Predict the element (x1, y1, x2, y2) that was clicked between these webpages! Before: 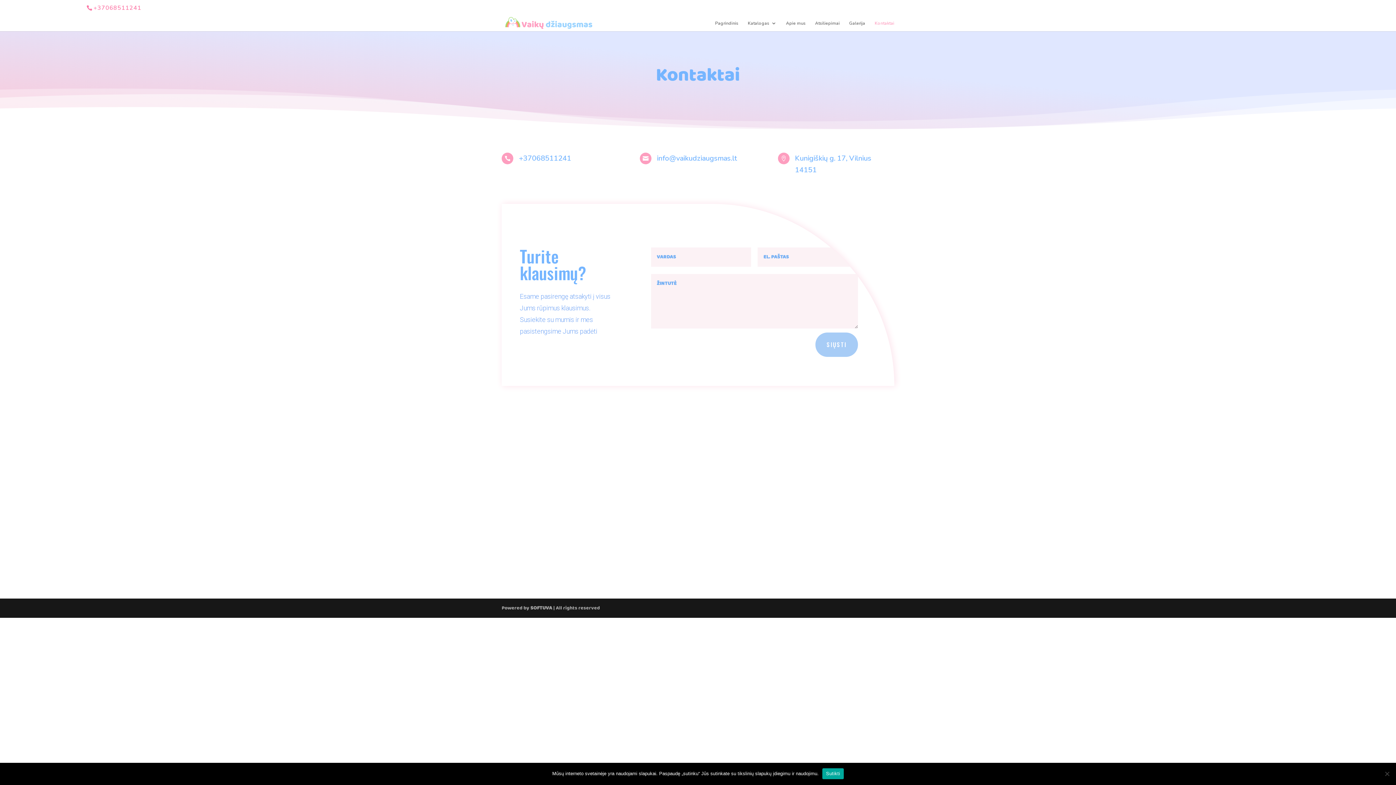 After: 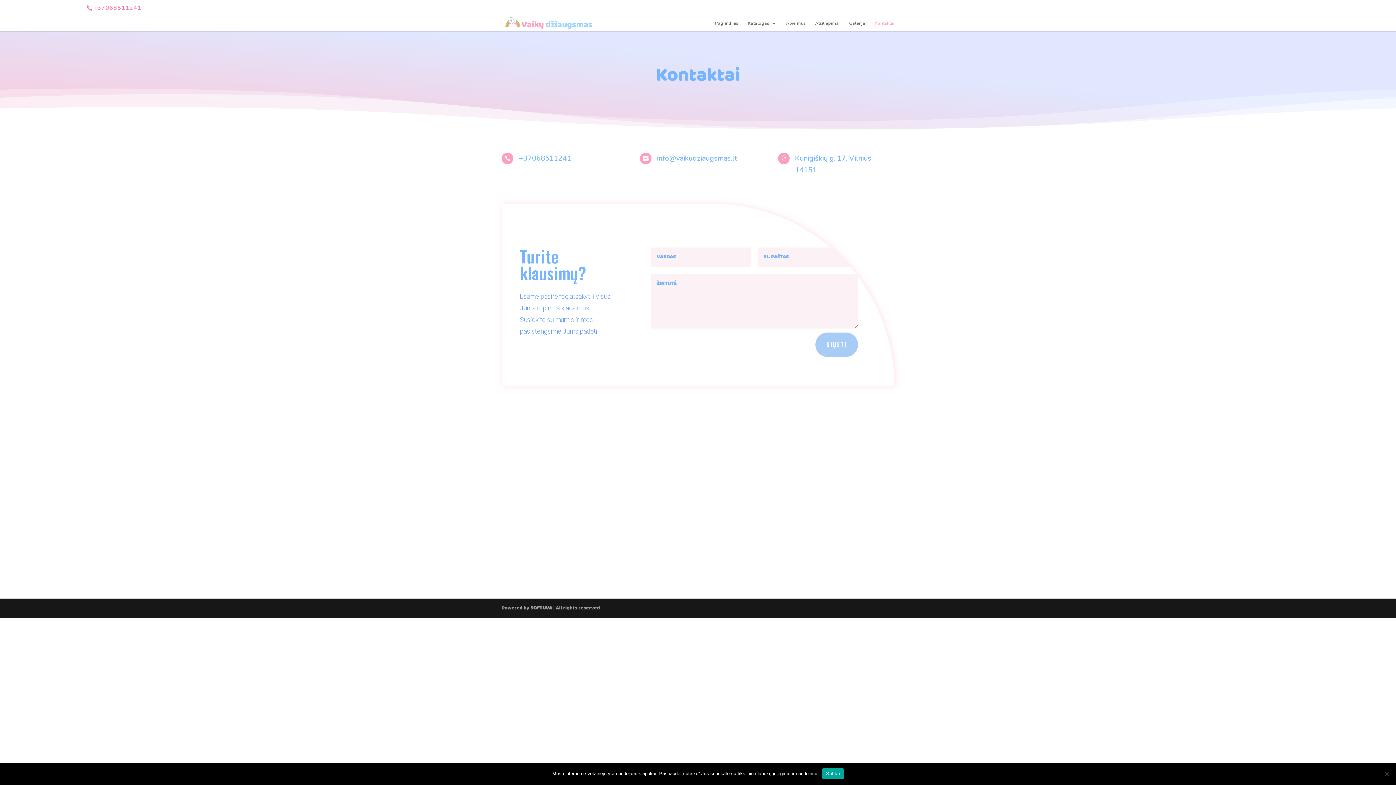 Action: label: info@vaikudziaugsmas.lt bbox: (657, 153, 737, 163)